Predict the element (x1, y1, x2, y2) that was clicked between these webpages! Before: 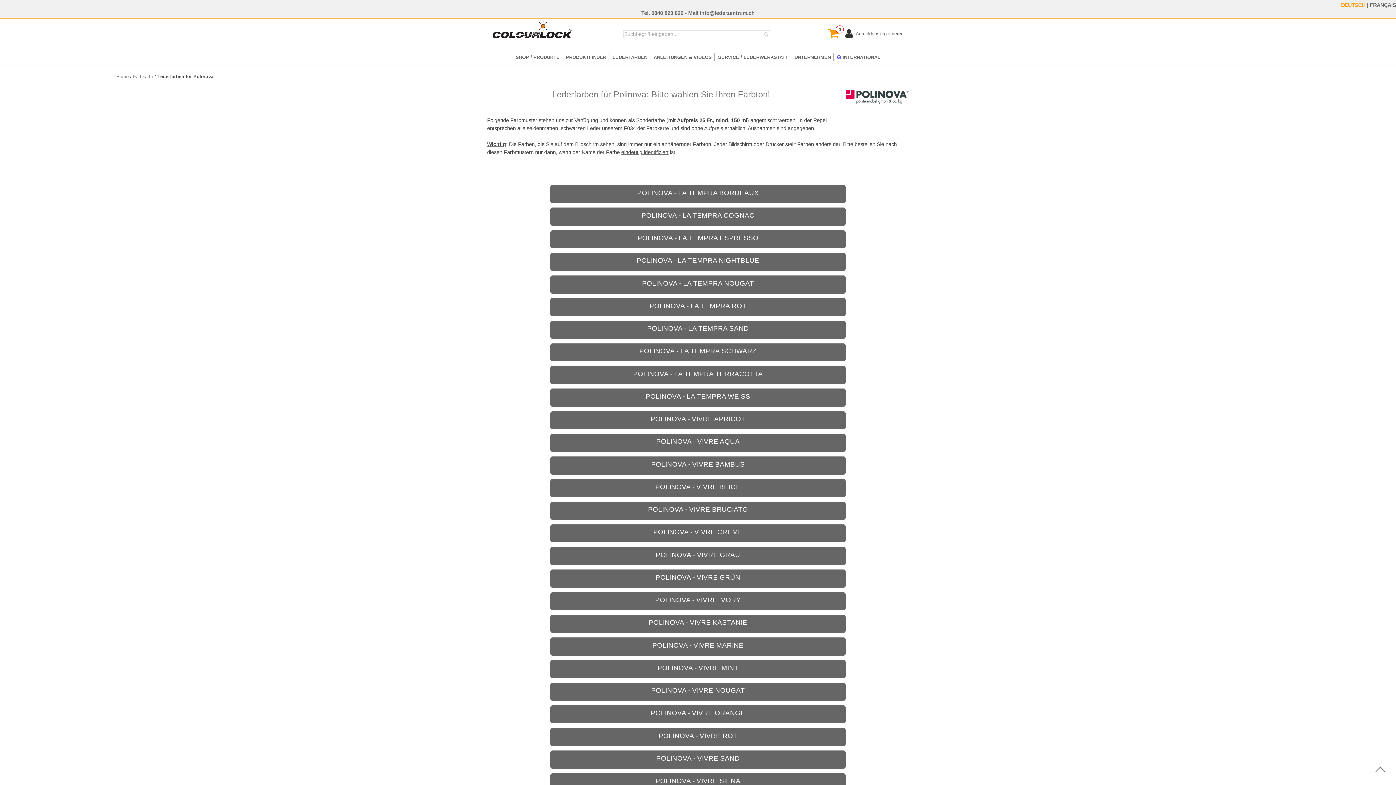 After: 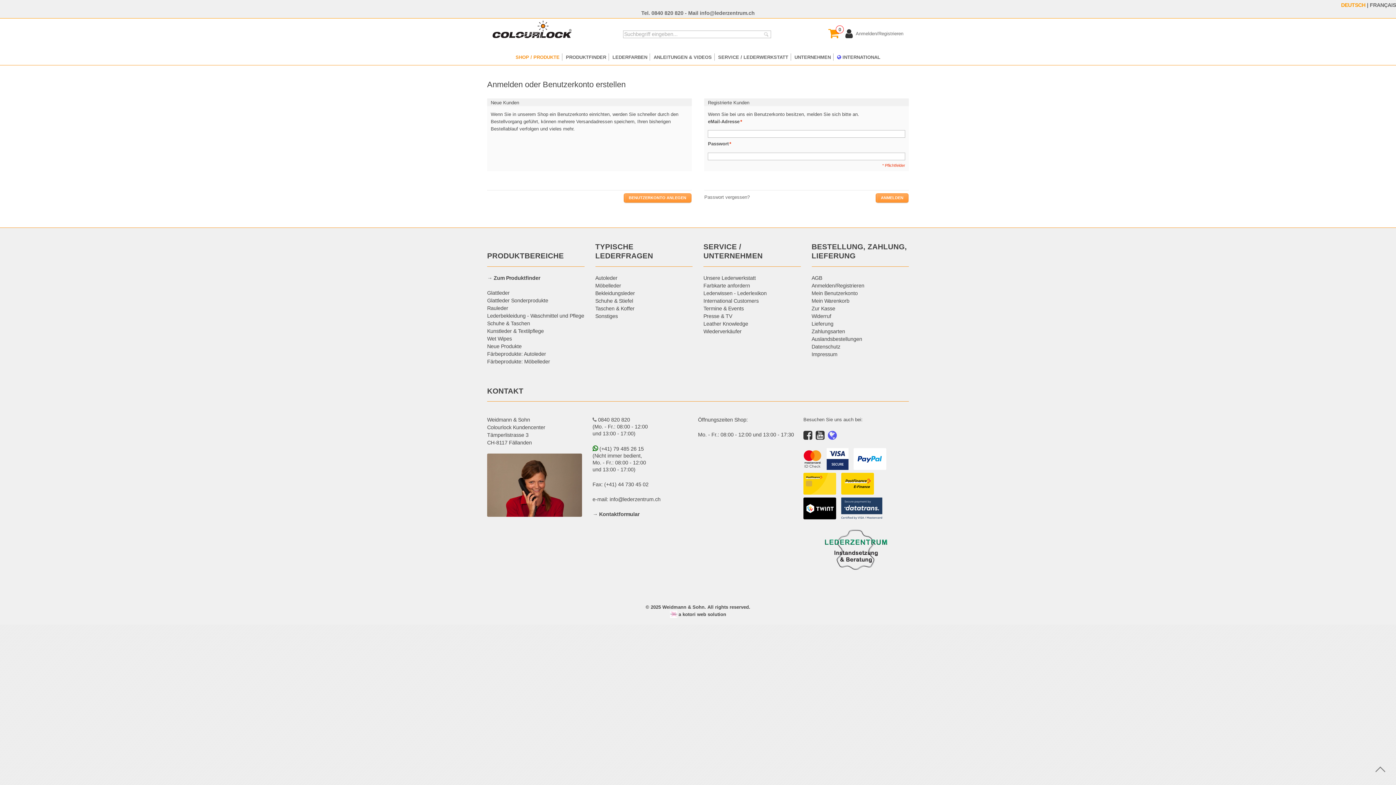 Action: bbox: (845, 28, 903, 39) label:  Anmelden/Registrieren